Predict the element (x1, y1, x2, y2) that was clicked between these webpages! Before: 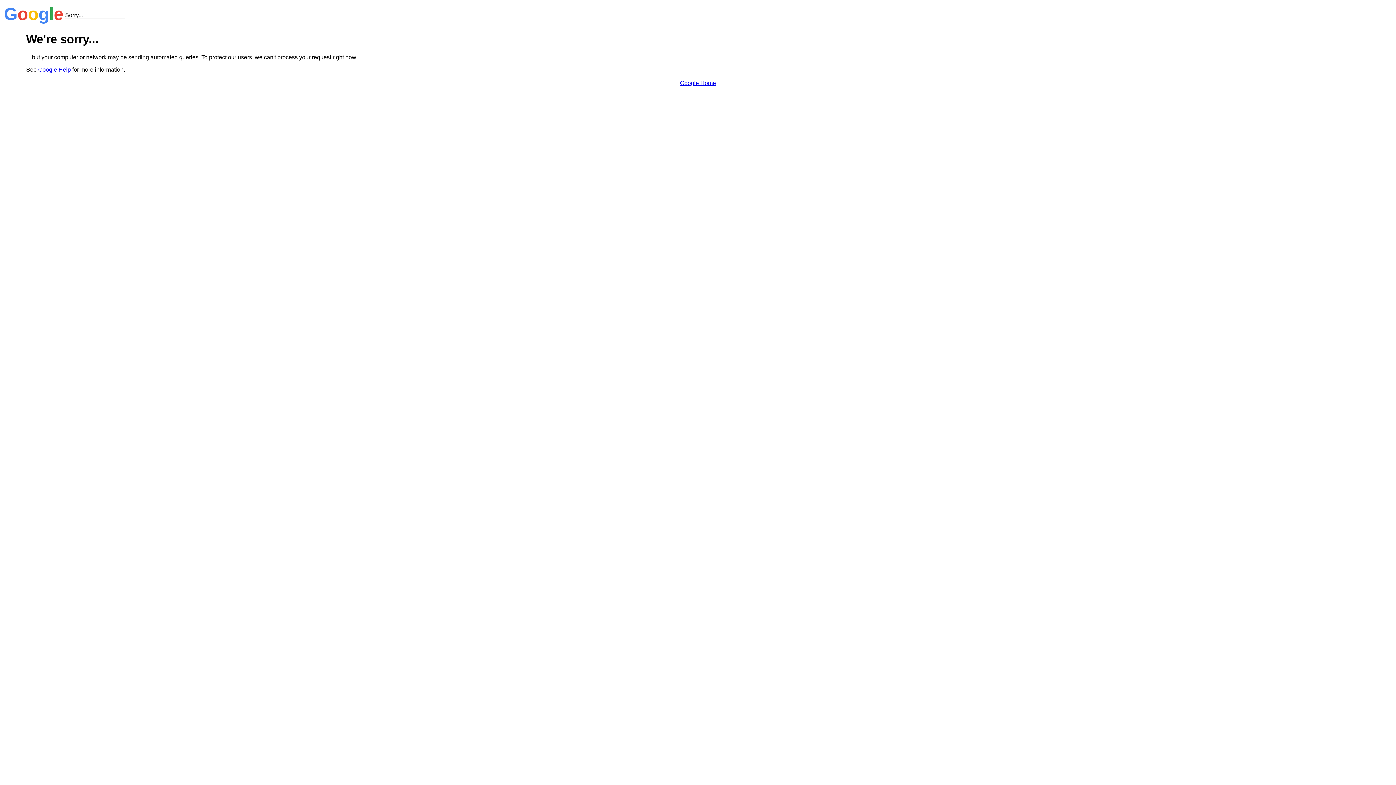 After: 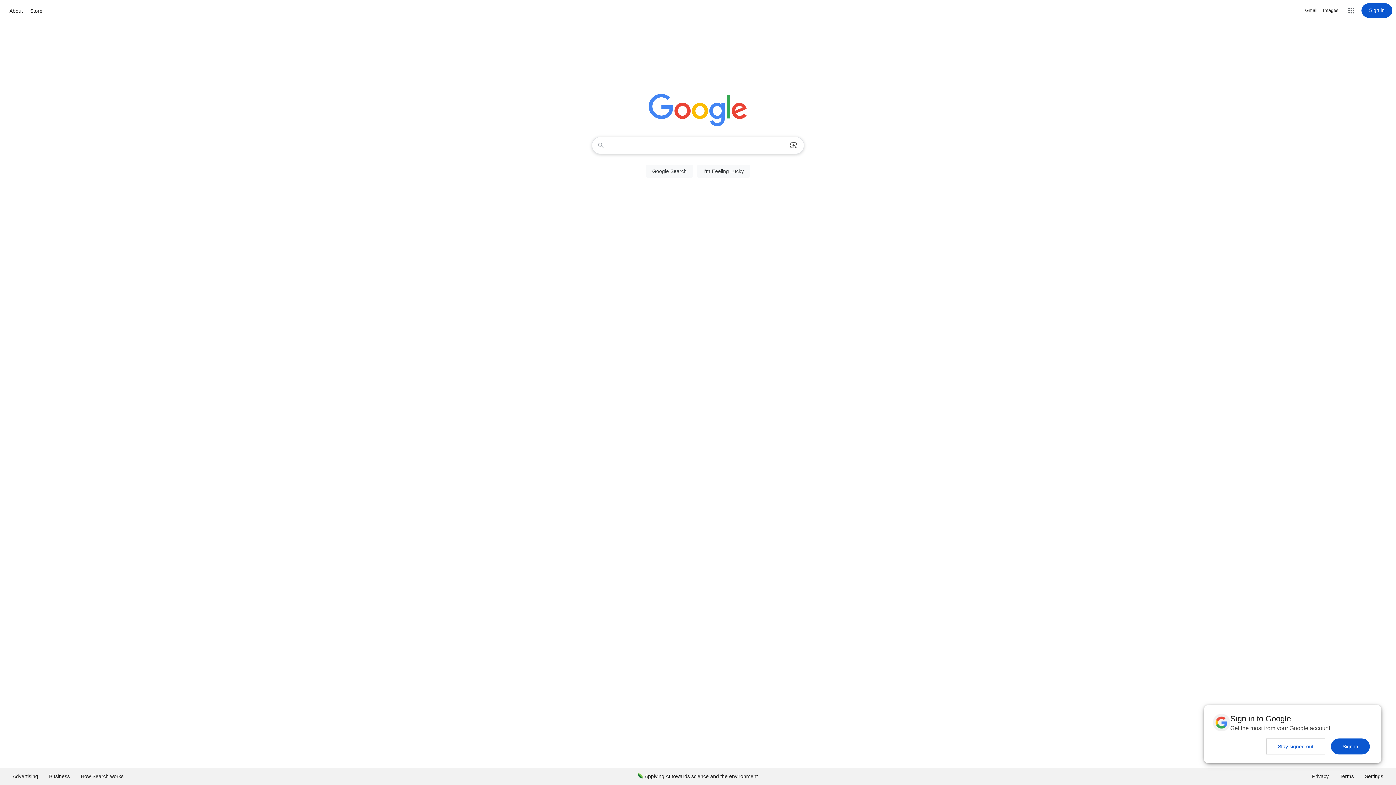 Action: bbox: (680, 79, 716, 86) label: Google Home